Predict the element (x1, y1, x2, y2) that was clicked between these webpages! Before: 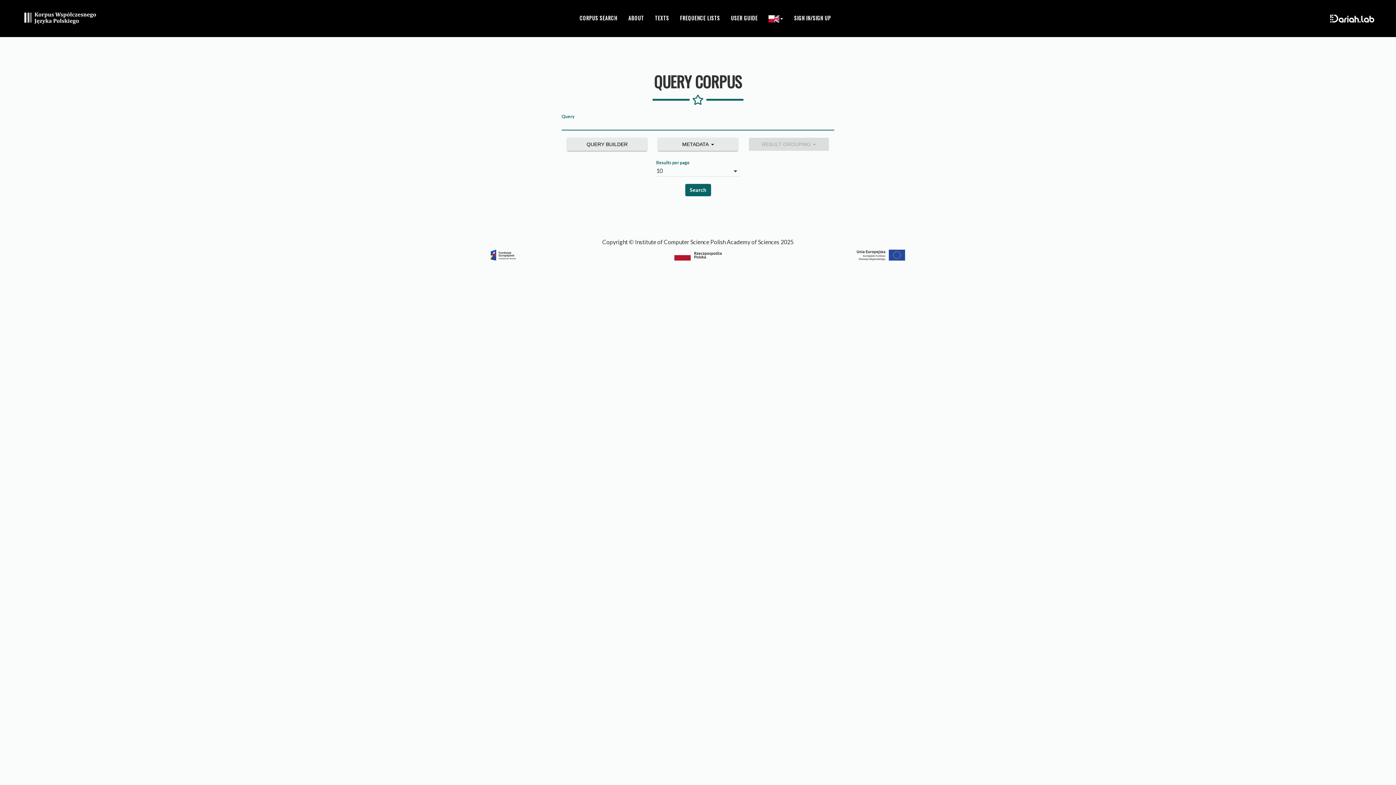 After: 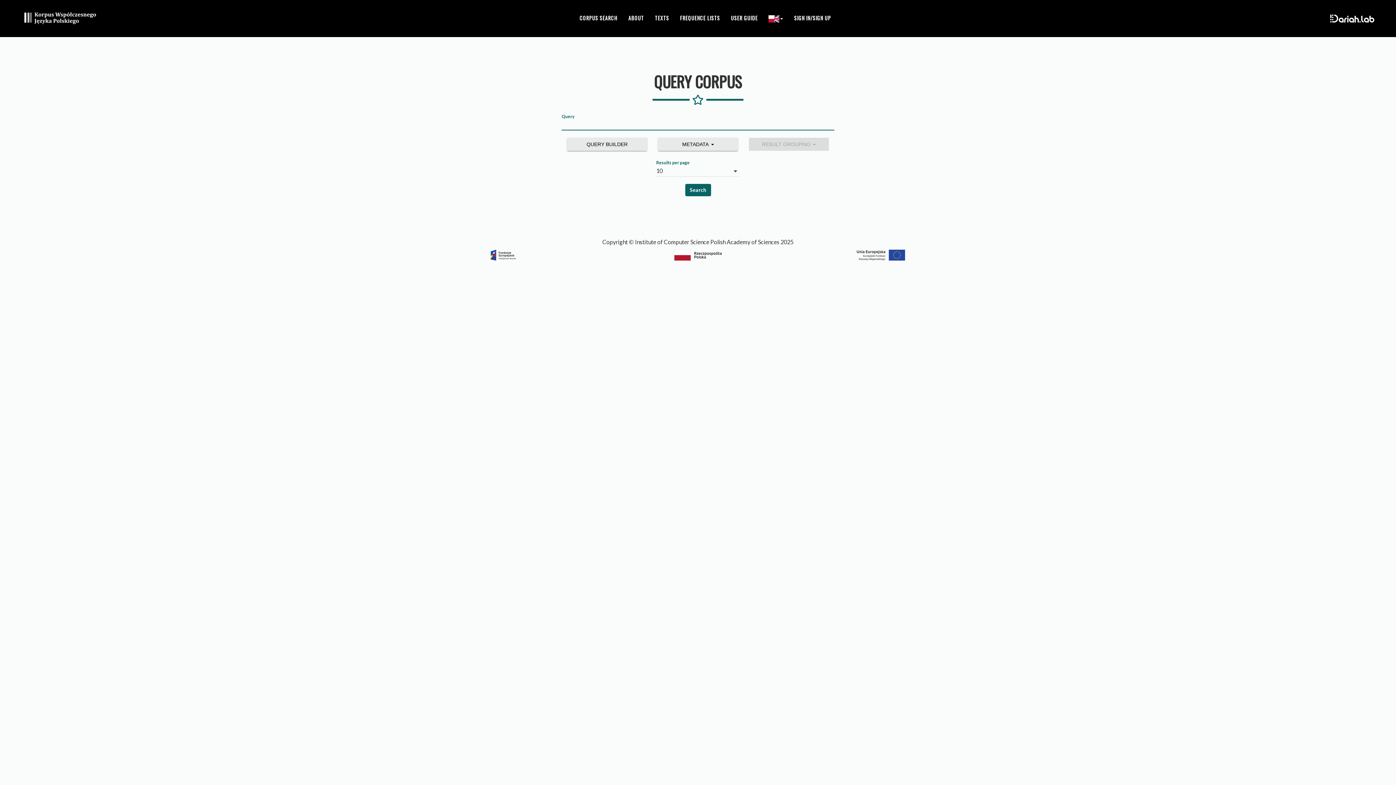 Action: bbox: (20, 9, 100, 27)